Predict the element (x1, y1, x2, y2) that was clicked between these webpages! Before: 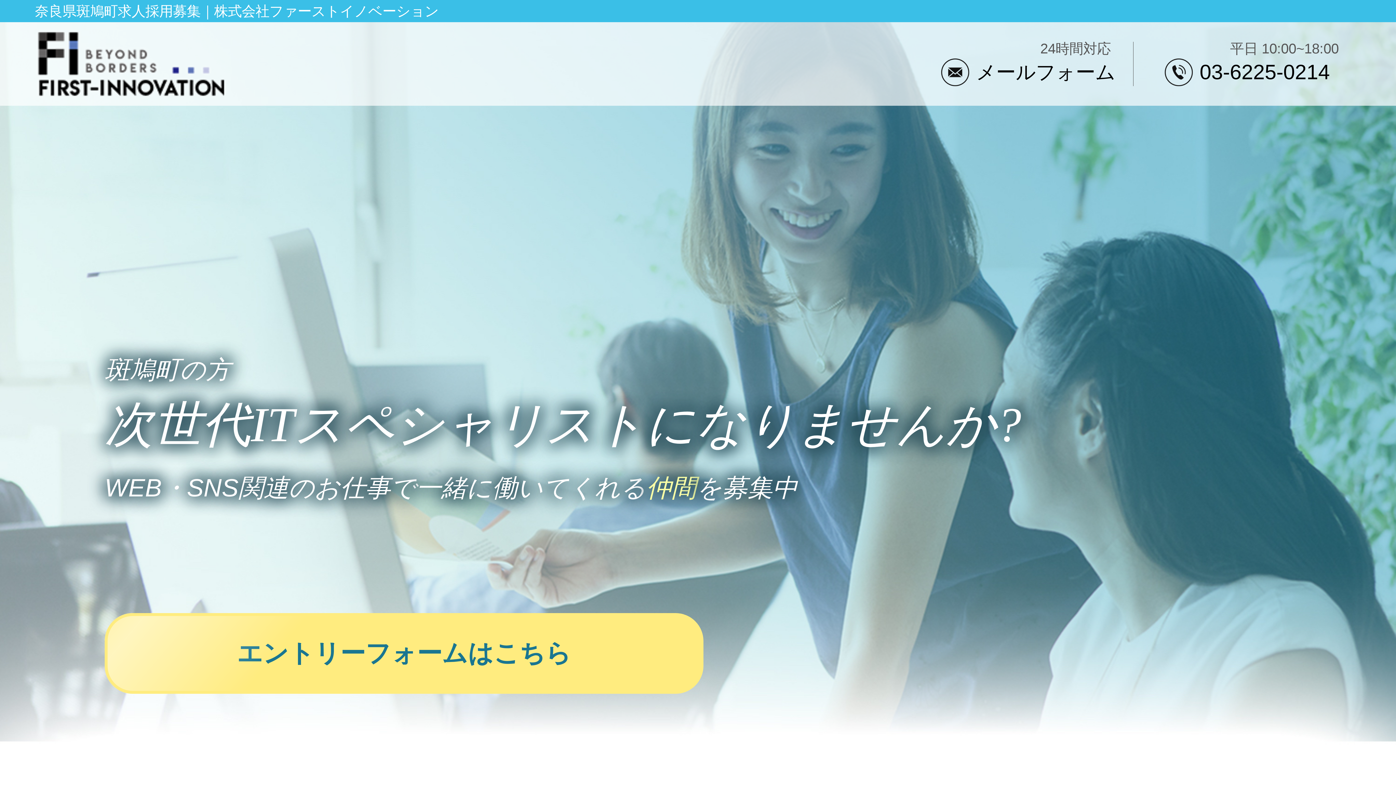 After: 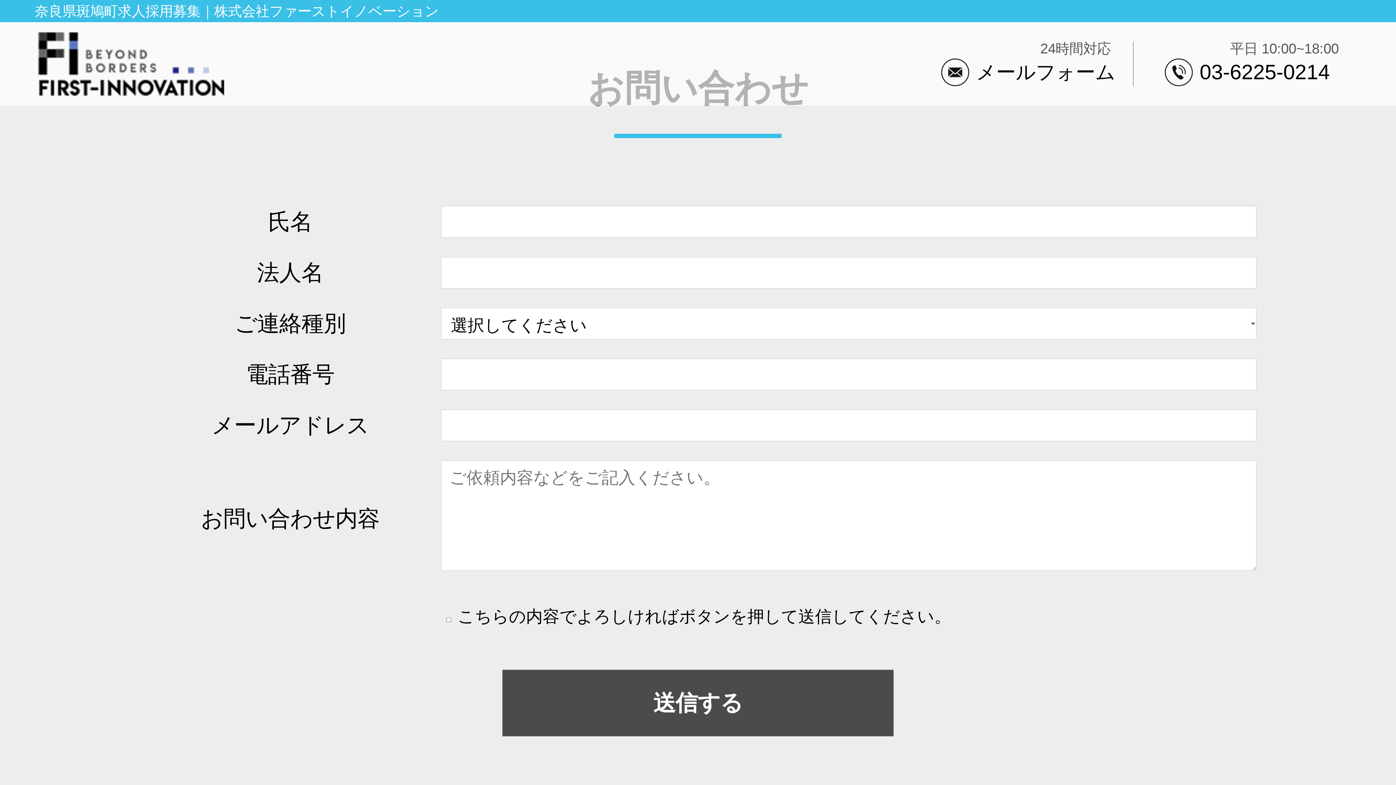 Action: label: エントリーフォームはこちら bbox: (104, 613, 698, 694)